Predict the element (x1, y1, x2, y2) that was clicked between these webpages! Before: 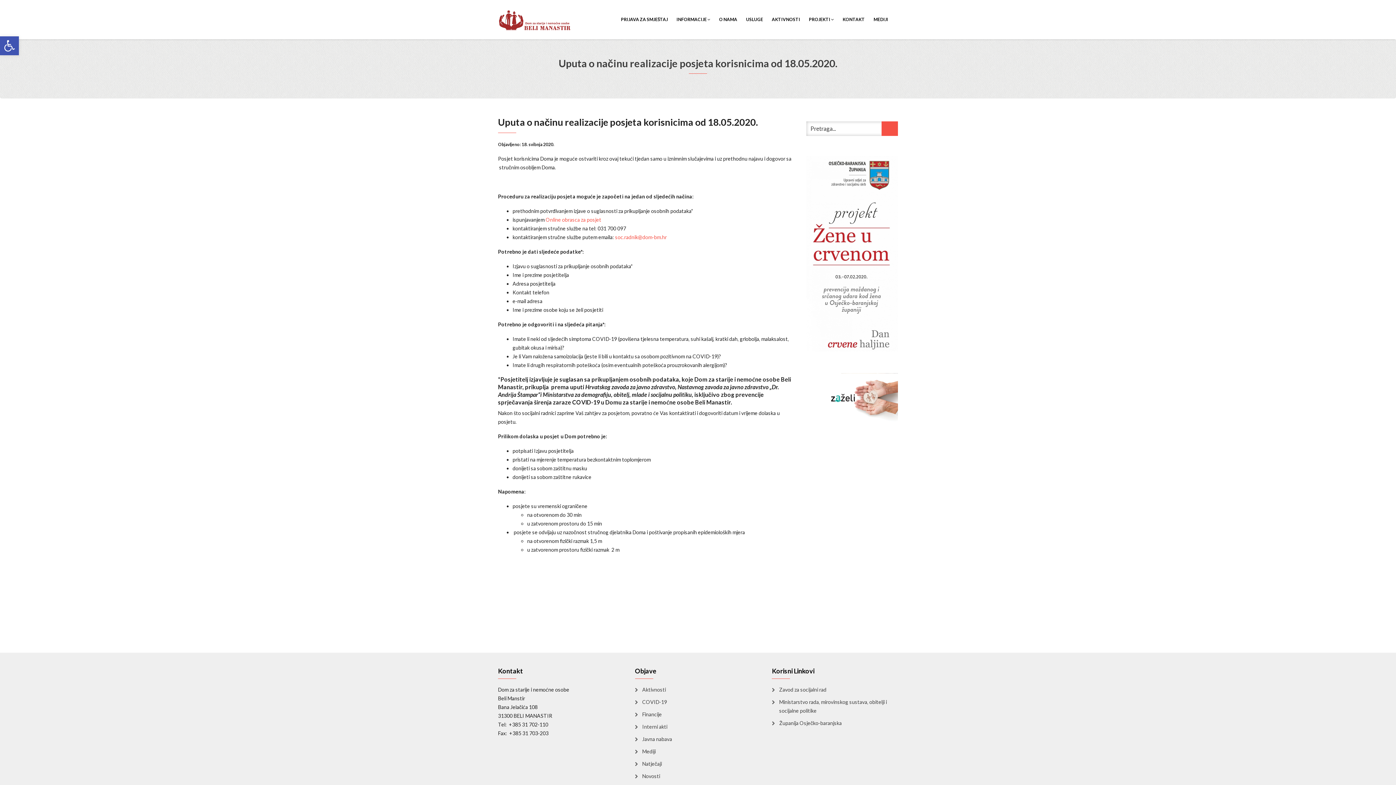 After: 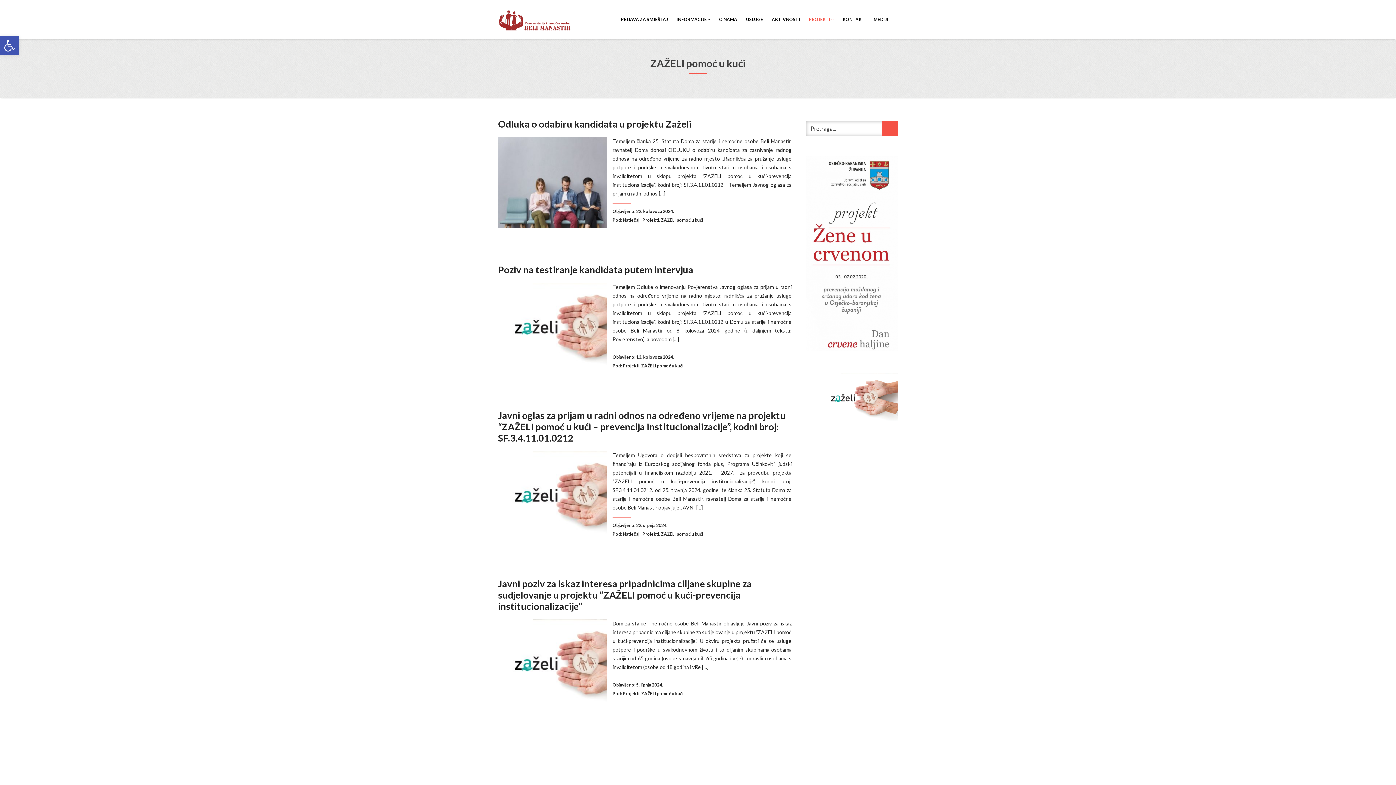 Action: bbox: (806, 397, 905, 403)